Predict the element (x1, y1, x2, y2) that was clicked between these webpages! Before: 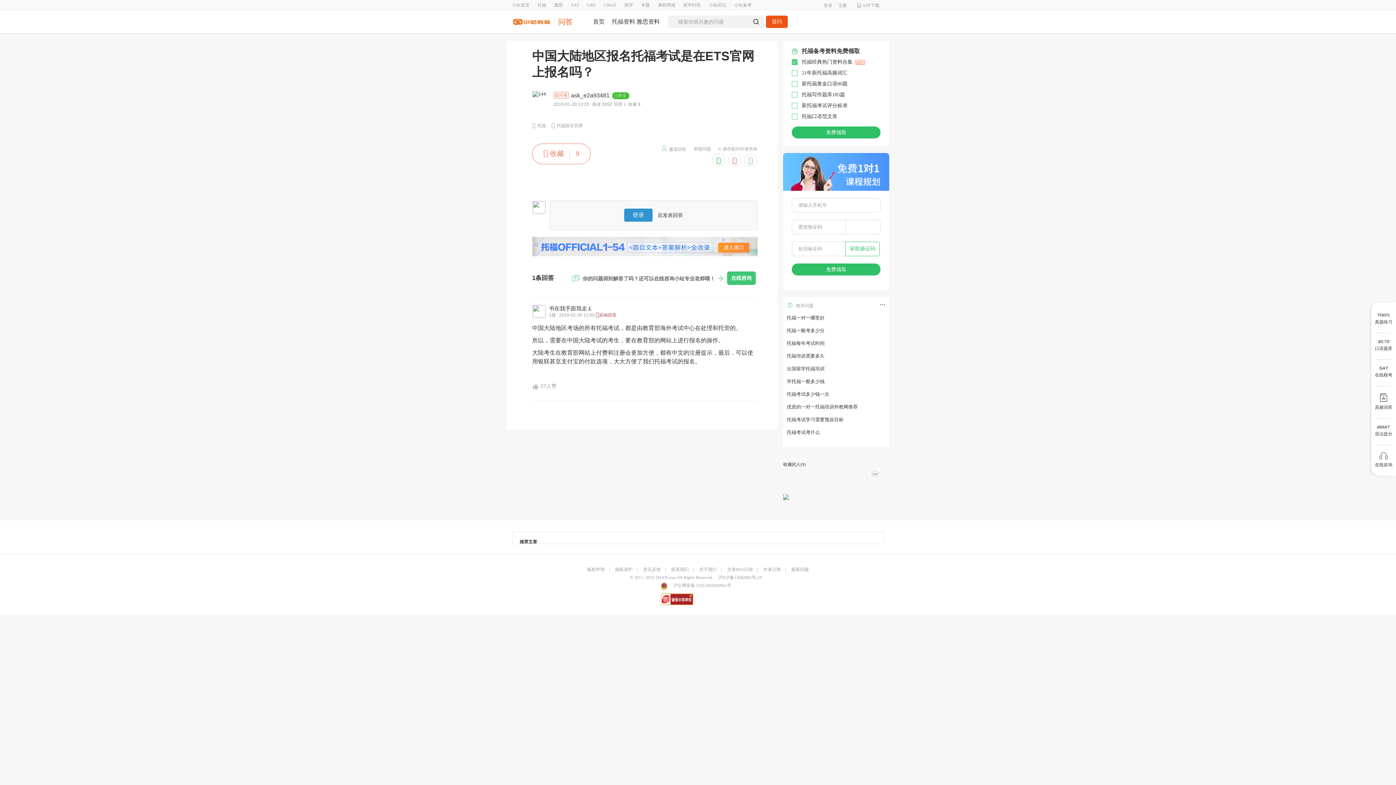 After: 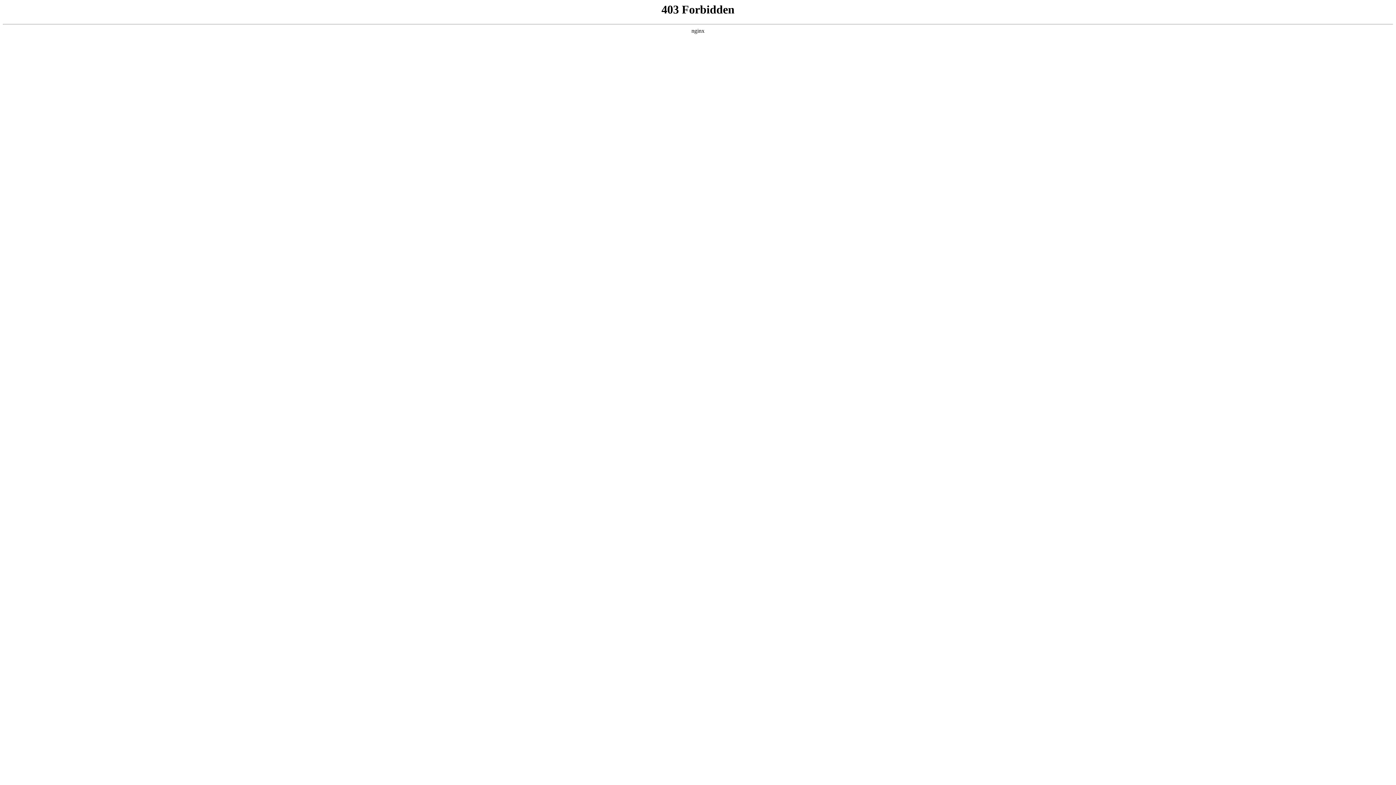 Action: bbox: (571, 2, 579, 7) label: SAT